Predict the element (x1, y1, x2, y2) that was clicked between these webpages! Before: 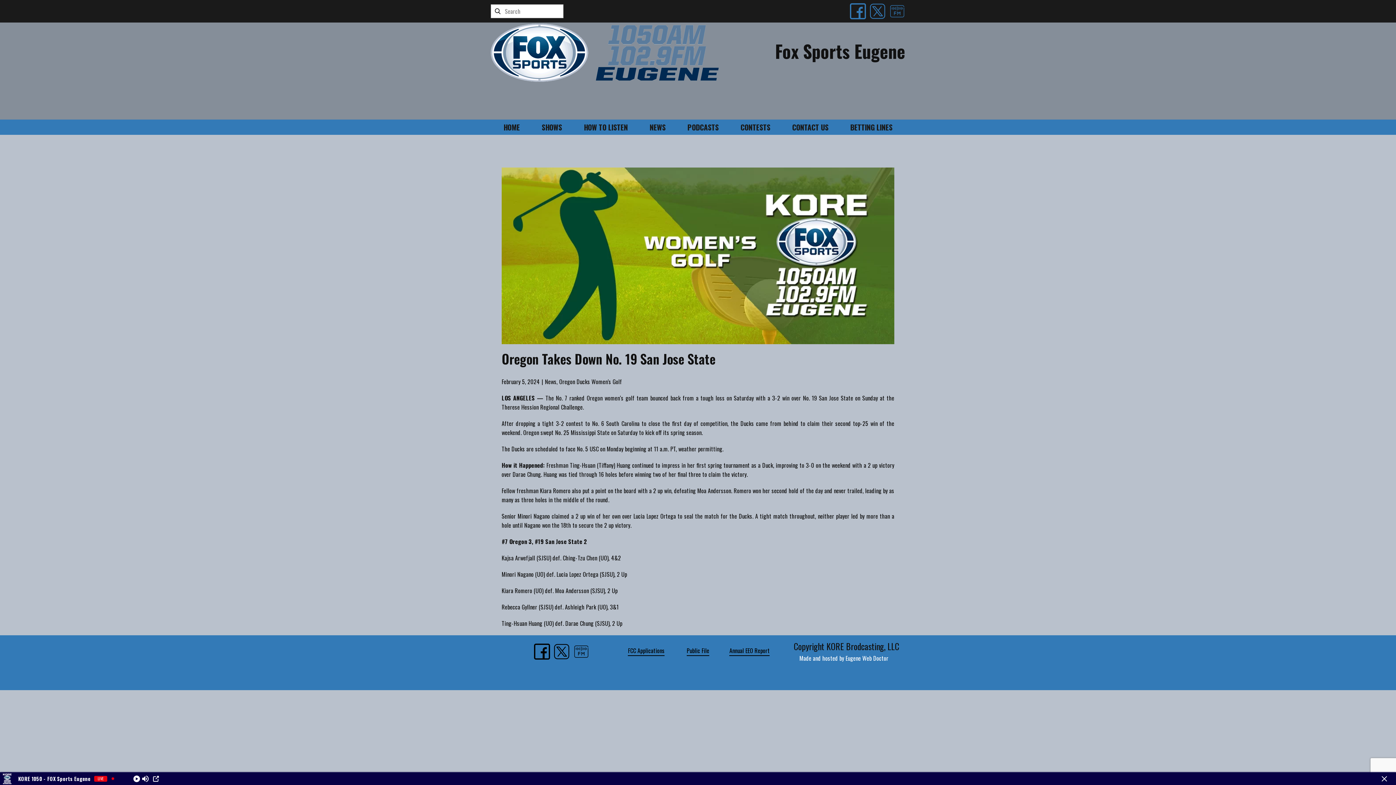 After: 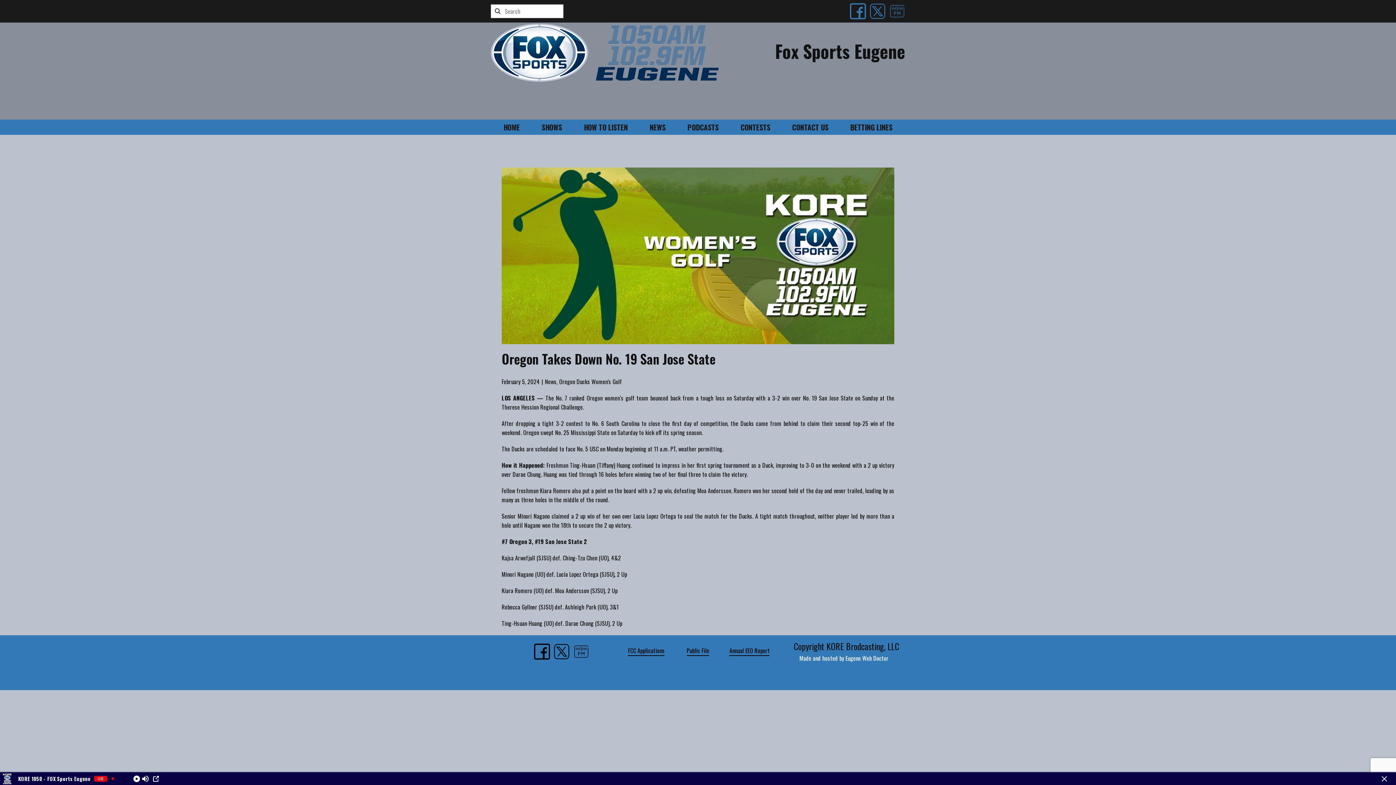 Action: bbox: (573, 644, 589, 660)